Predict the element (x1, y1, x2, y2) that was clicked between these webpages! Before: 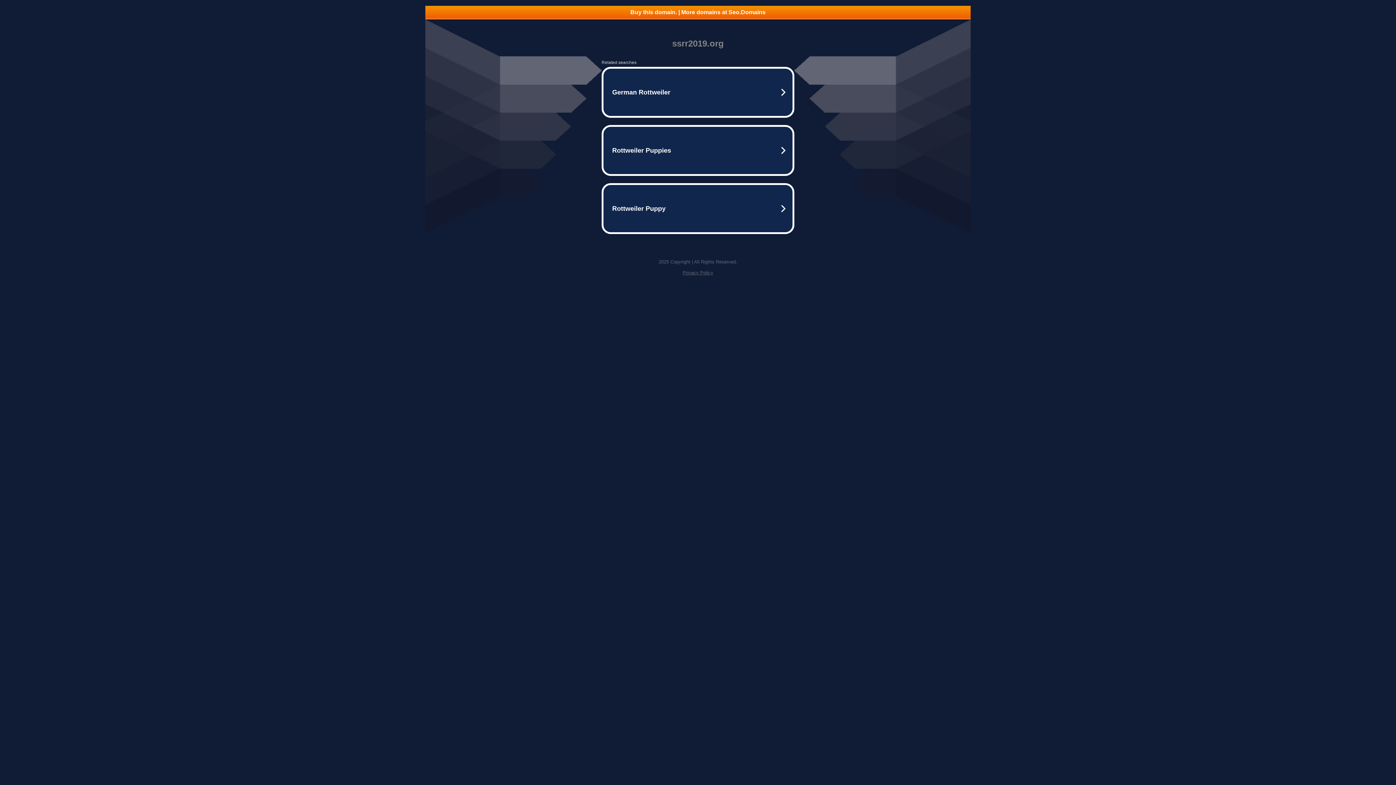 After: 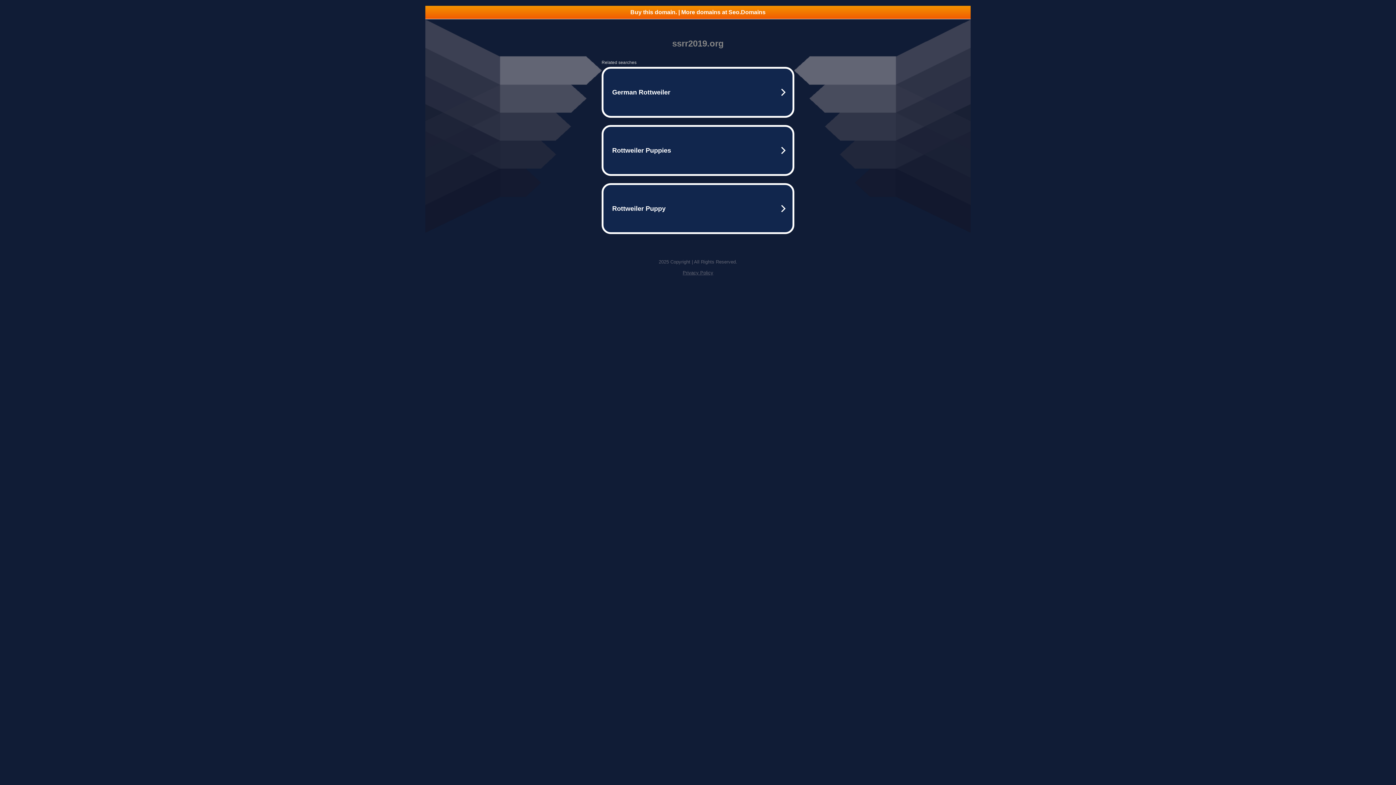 Action: bbox: (682, 270, 713, 275) label: Privacy Policy